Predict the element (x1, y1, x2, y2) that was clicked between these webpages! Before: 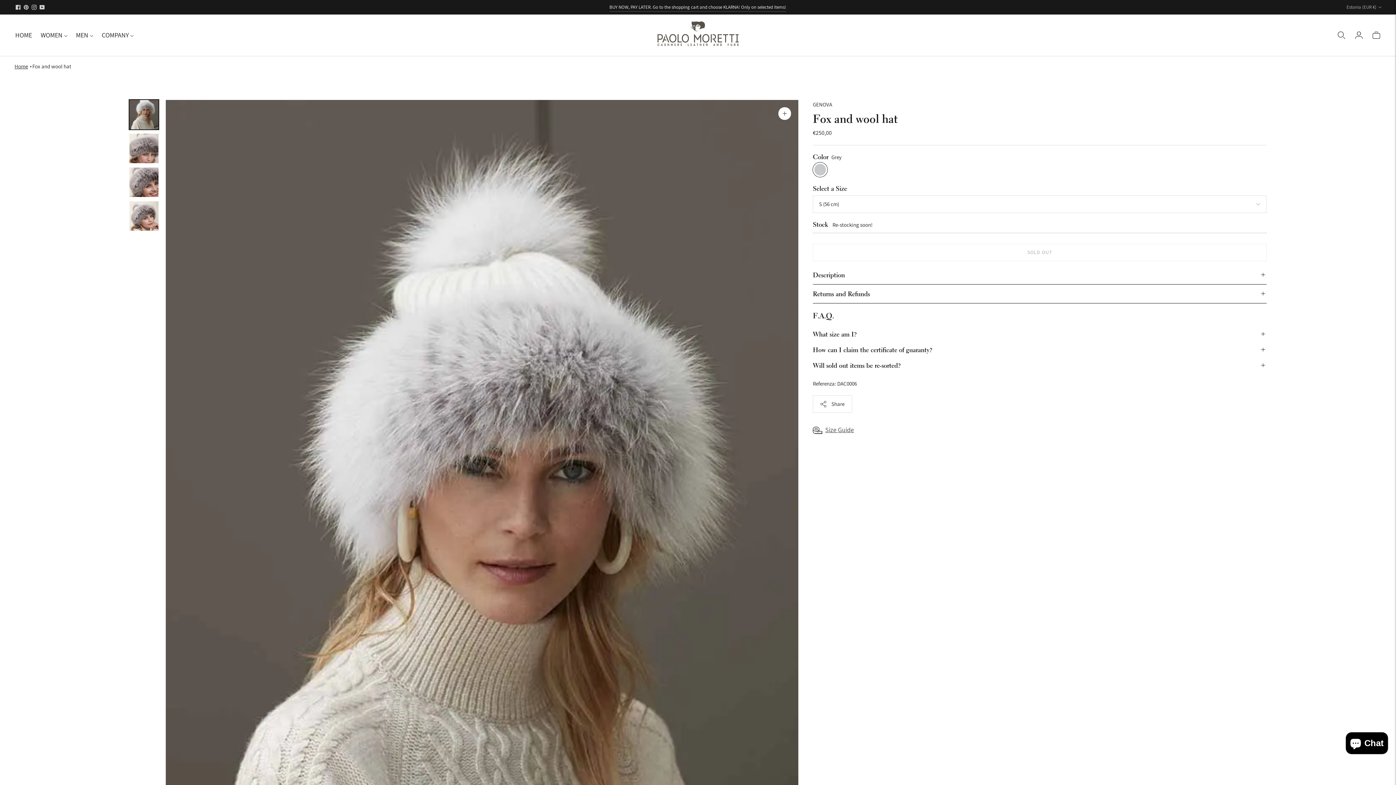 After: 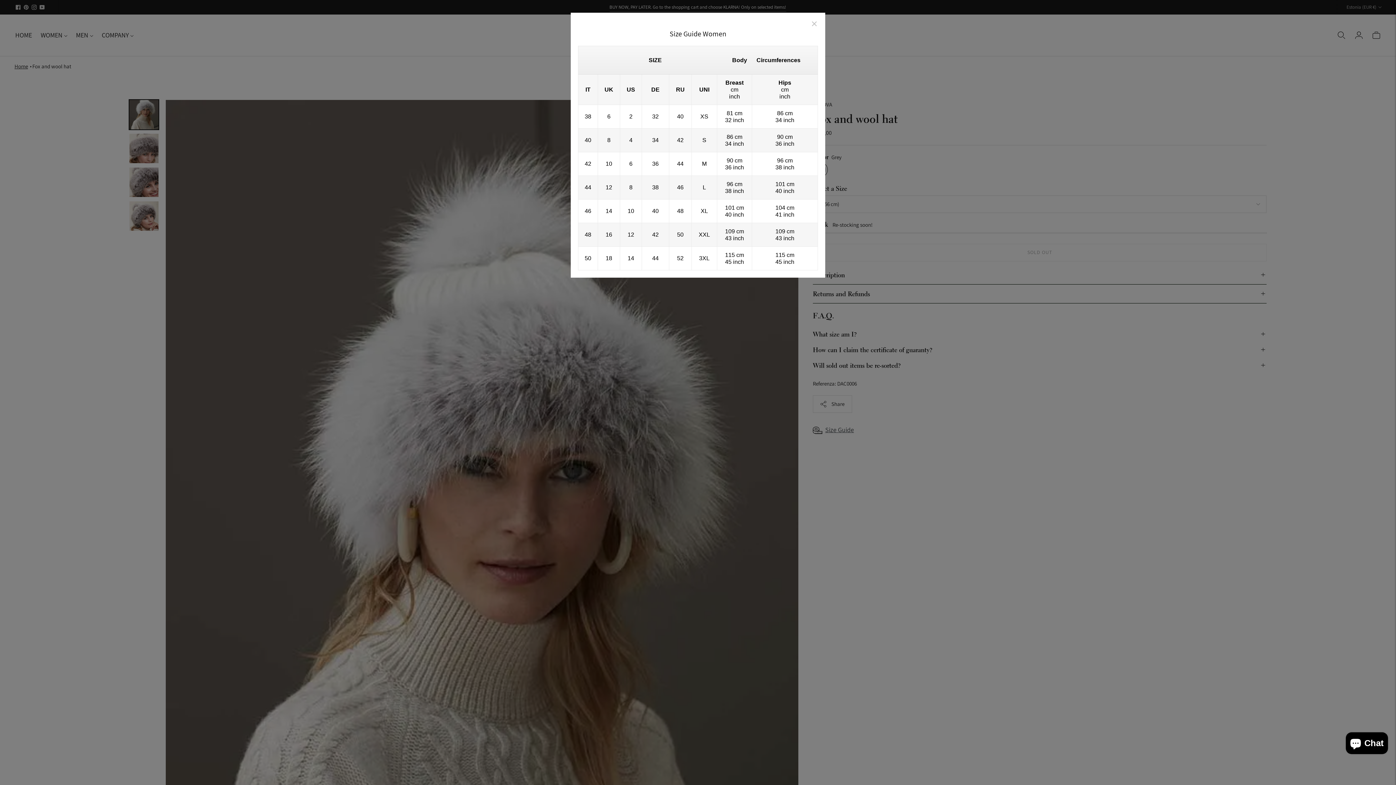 Action: bbox: (813, 422, 854, 437) label: Size Guide